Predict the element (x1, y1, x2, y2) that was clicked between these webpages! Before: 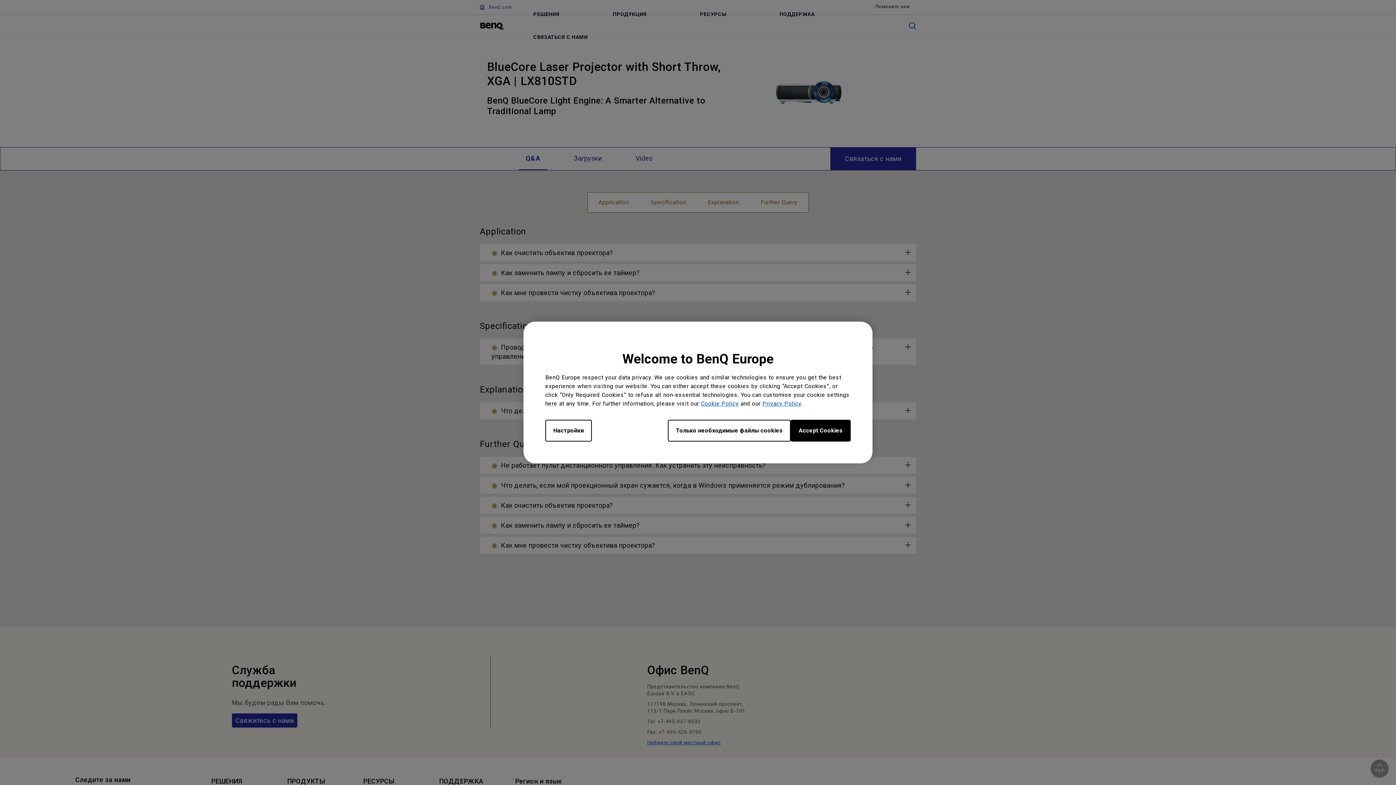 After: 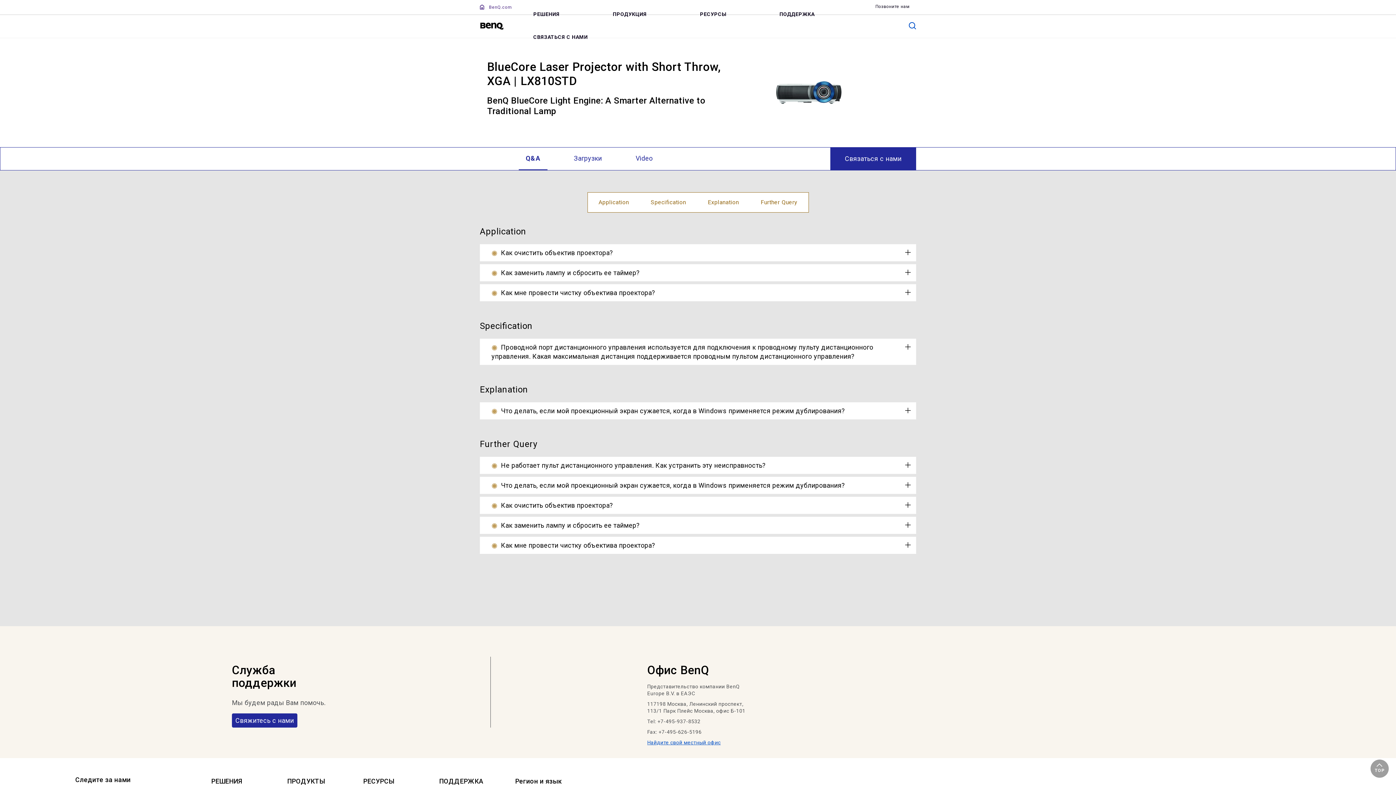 Action: label: Только необходимые файлы cookies bbox: (668, 420, 790, 441)